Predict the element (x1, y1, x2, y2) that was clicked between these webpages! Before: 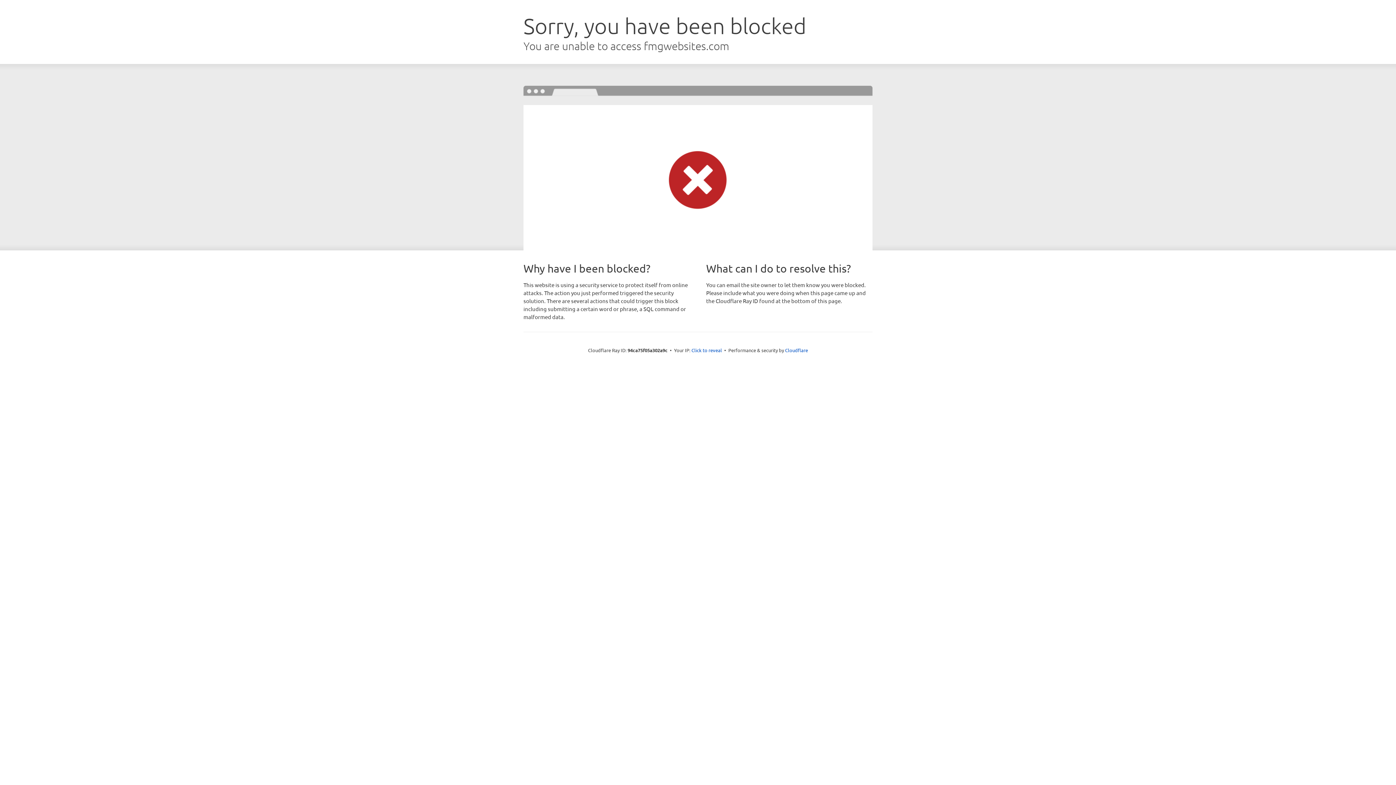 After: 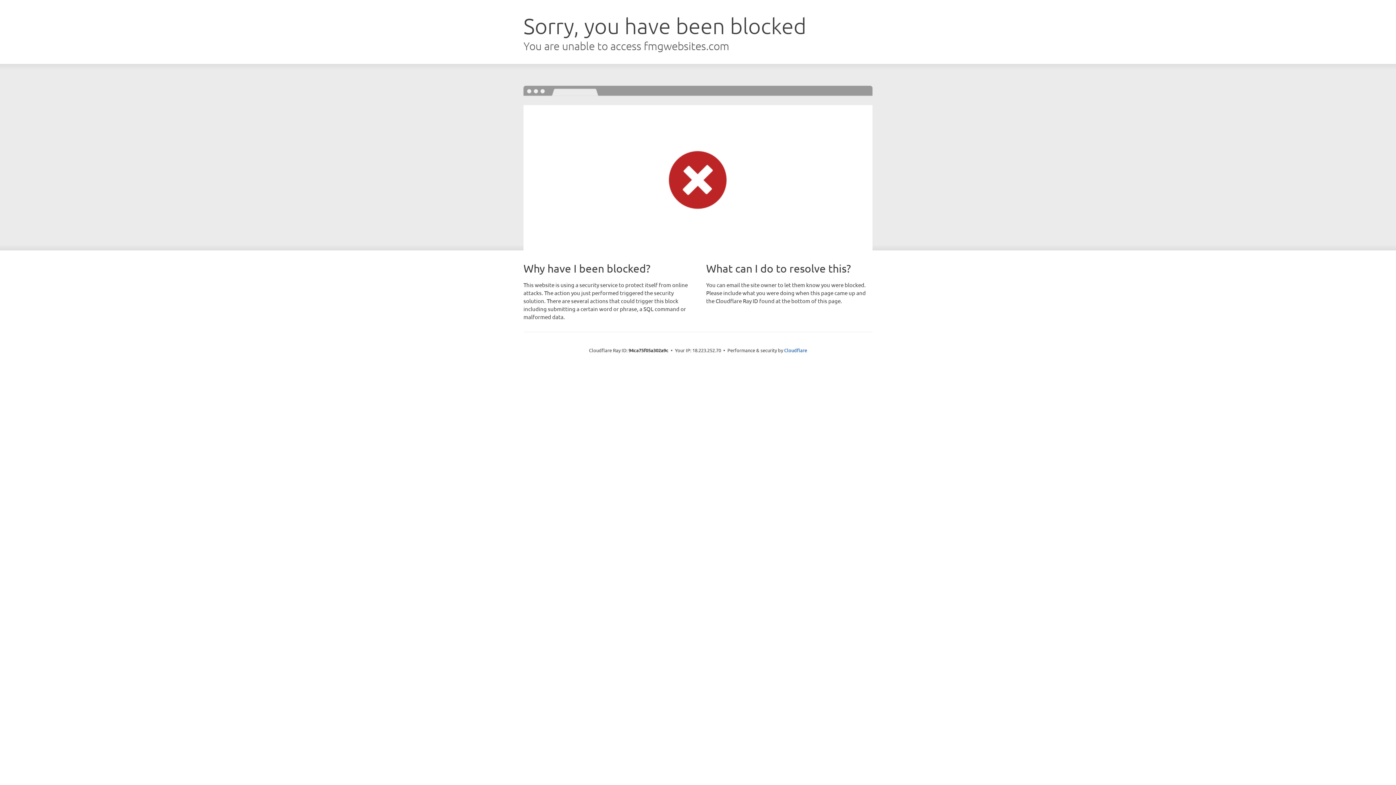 Action: bbox: (691, 346, 722, 353) label: Click to reveal